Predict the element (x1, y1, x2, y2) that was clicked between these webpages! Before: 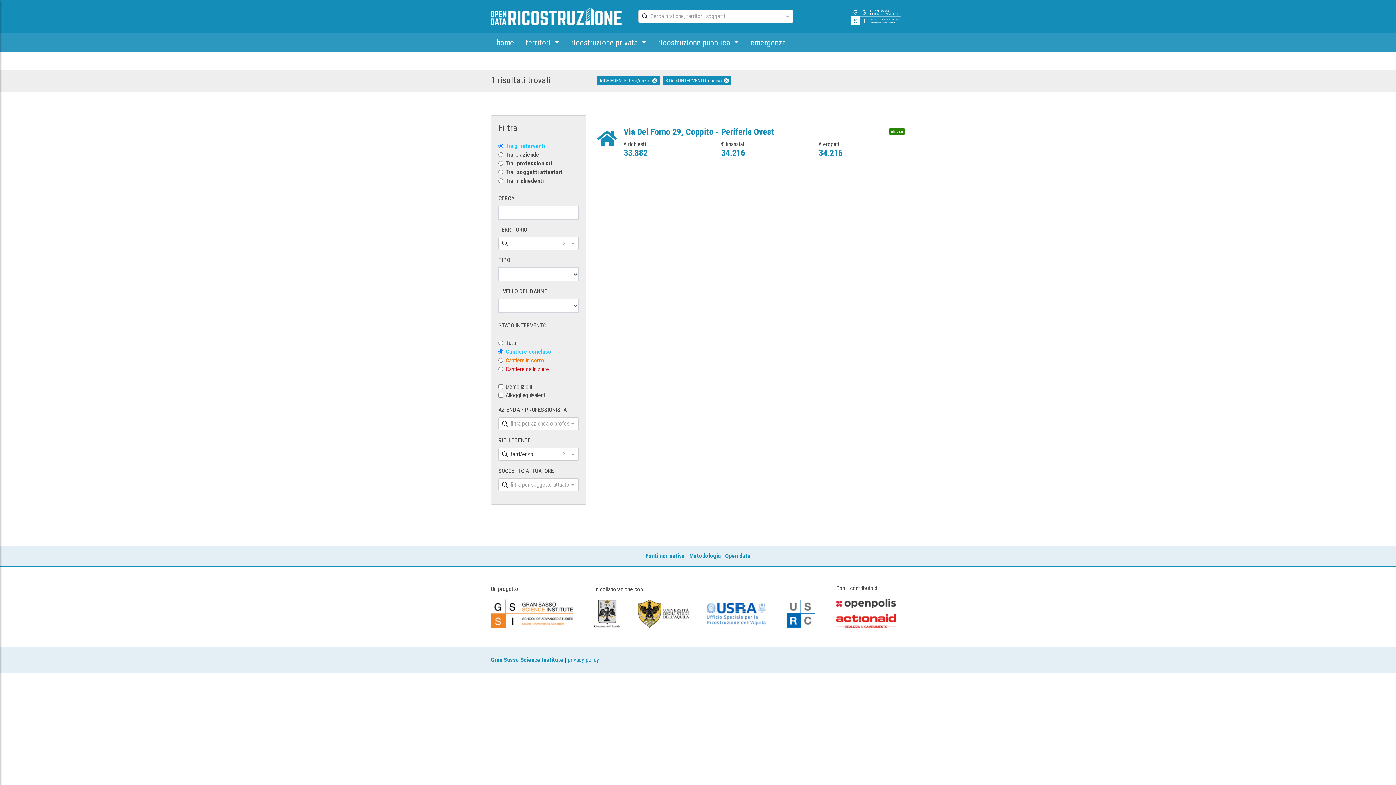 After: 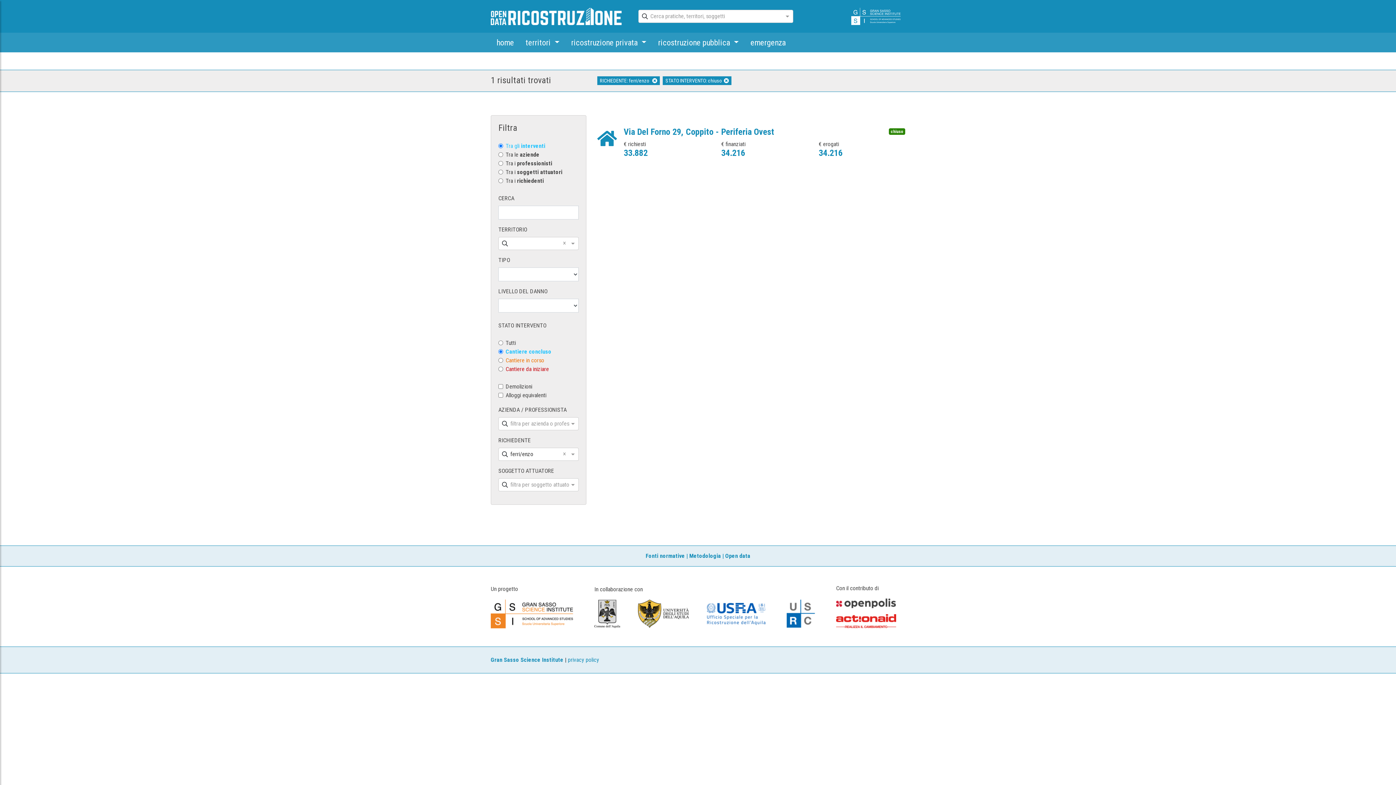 Action: bbox: (836, 614, 905, 629)